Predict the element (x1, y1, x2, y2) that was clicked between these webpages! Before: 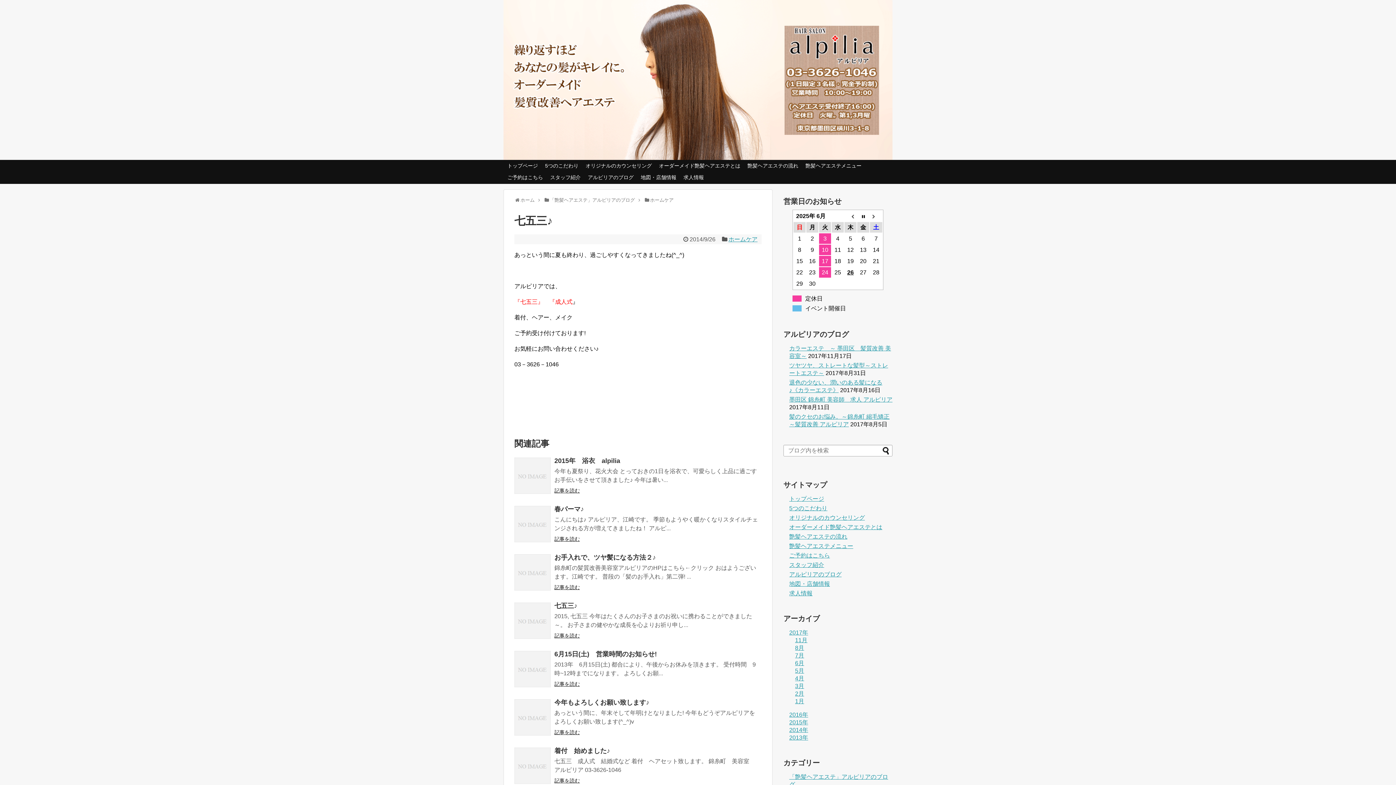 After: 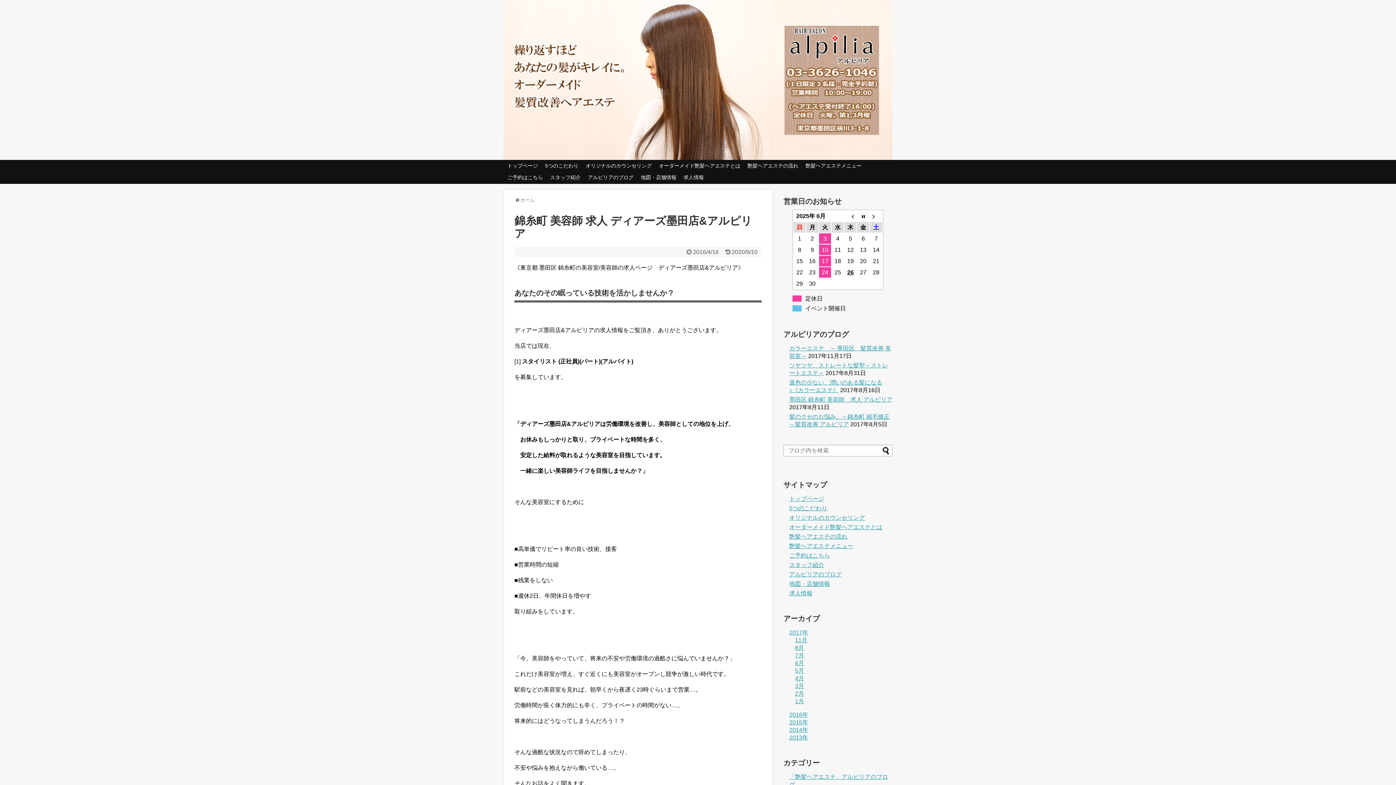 Action: label: 求人情報 bbox: (789, 590, 812, 596)